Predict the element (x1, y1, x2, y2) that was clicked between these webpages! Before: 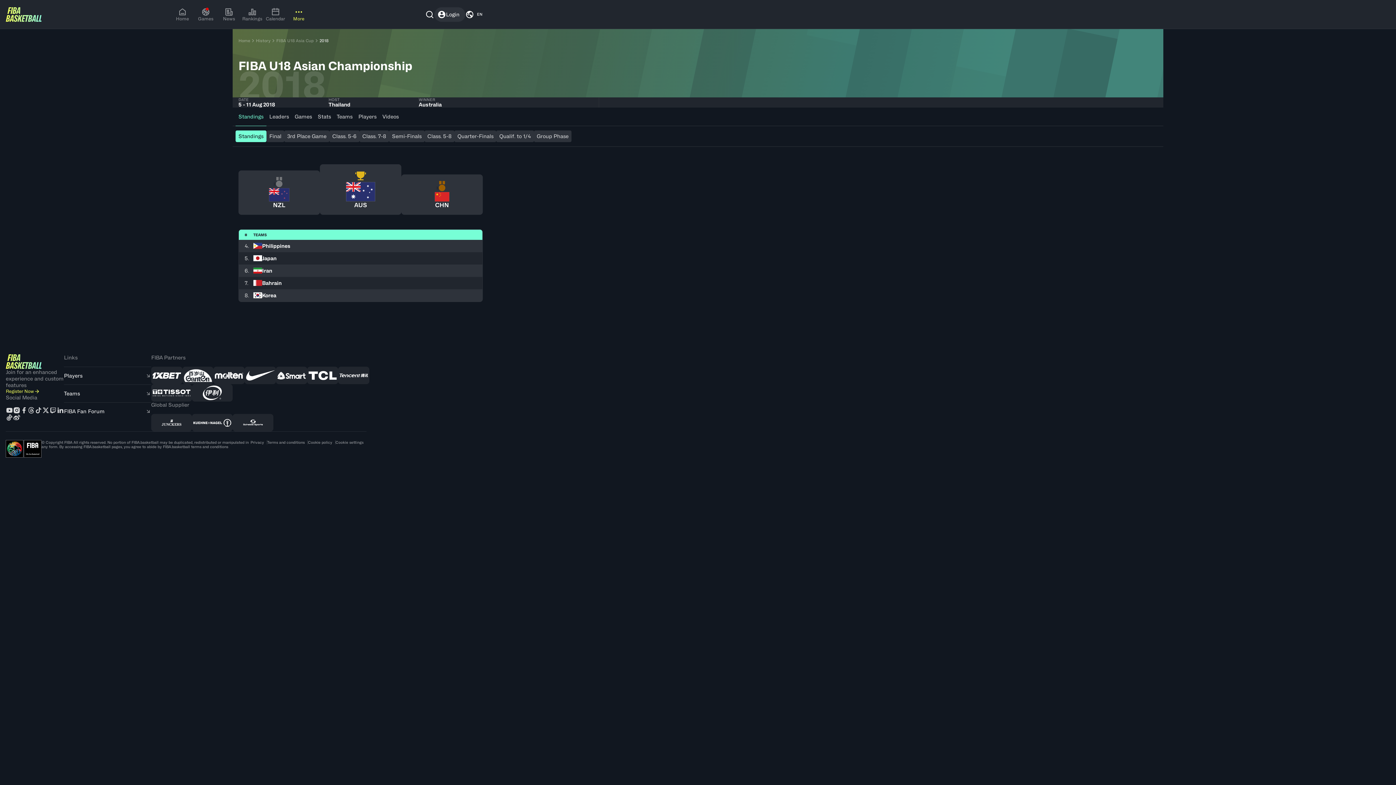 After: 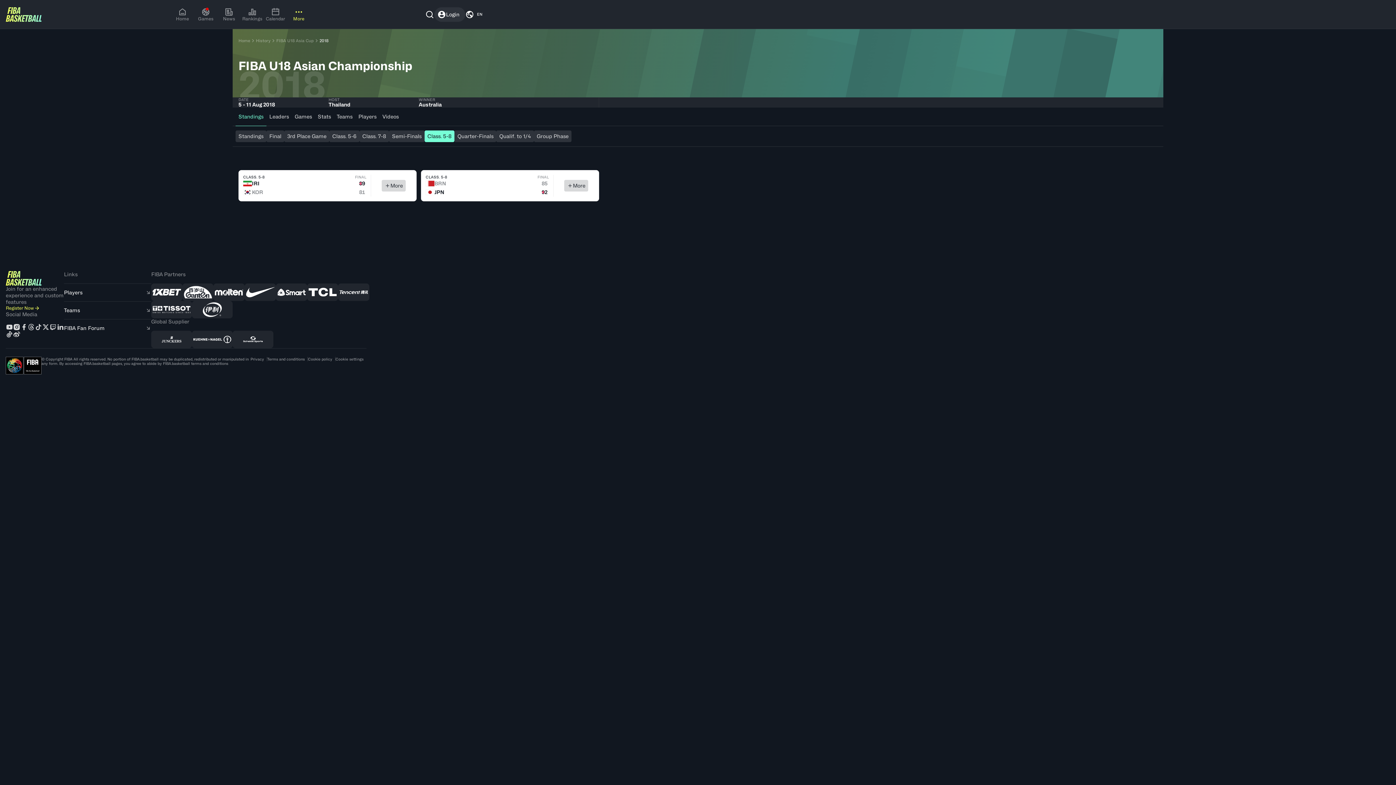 Action: label: Class. 5-8 bbox: (424, 130, 454, 142)